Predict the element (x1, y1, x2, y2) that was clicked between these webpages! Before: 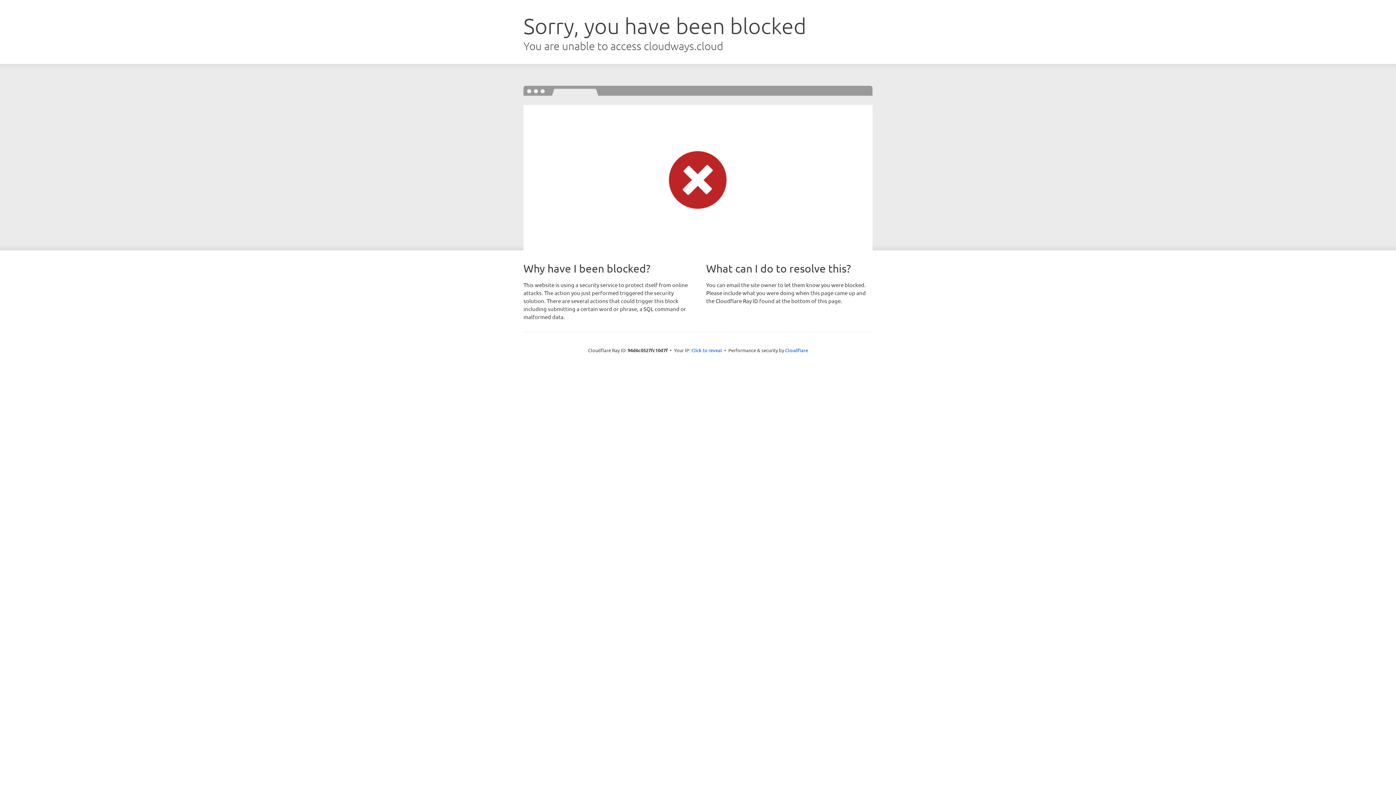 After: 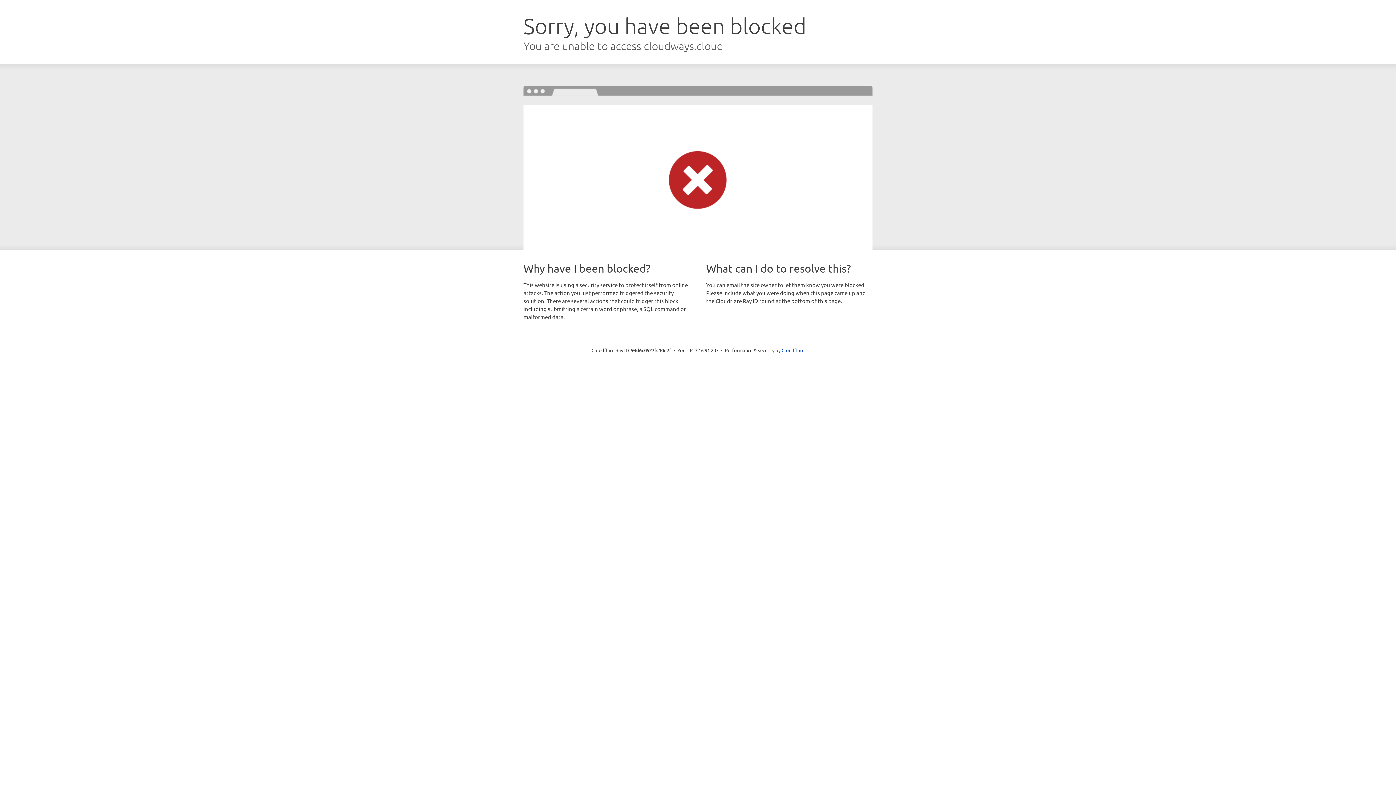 Action: bbox: (691, 346, 722, 353) label: Click to reveal